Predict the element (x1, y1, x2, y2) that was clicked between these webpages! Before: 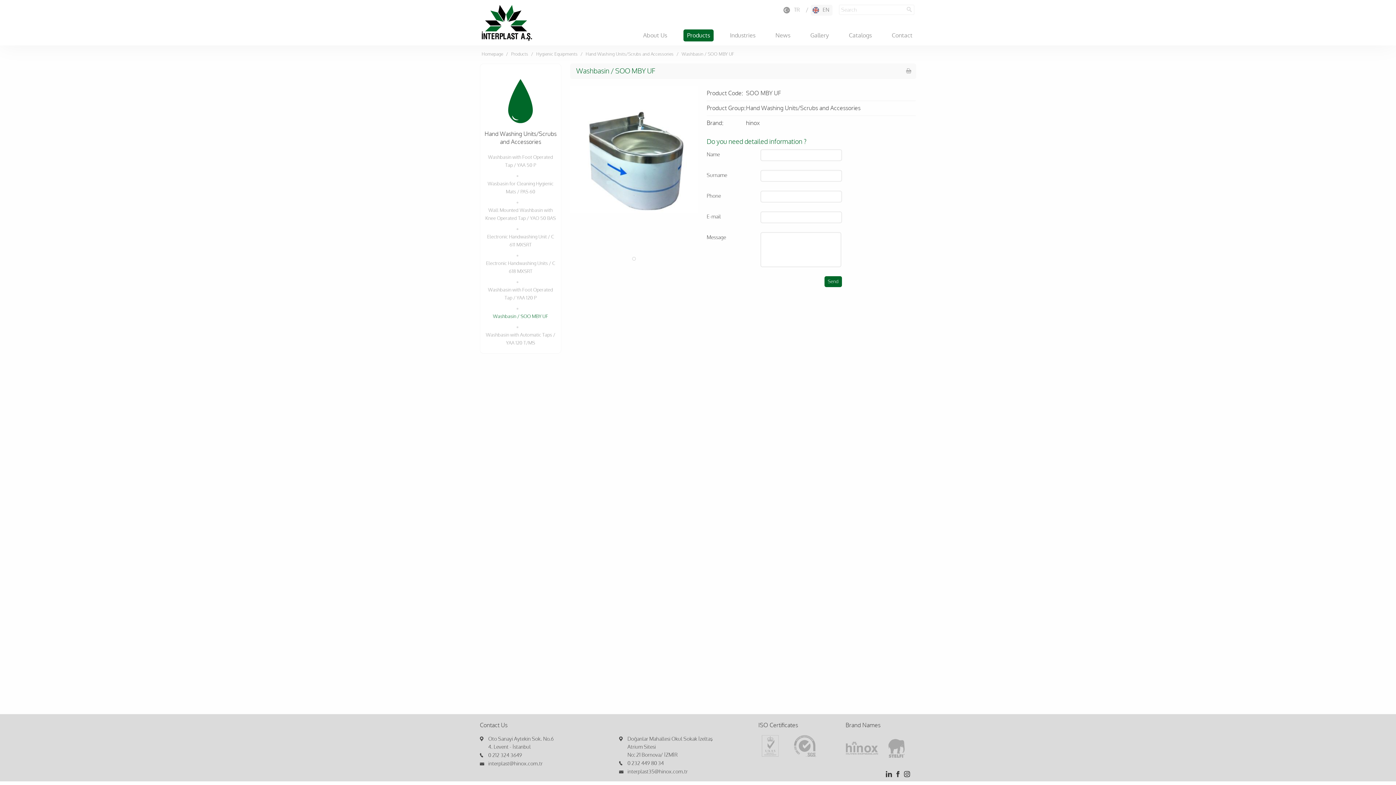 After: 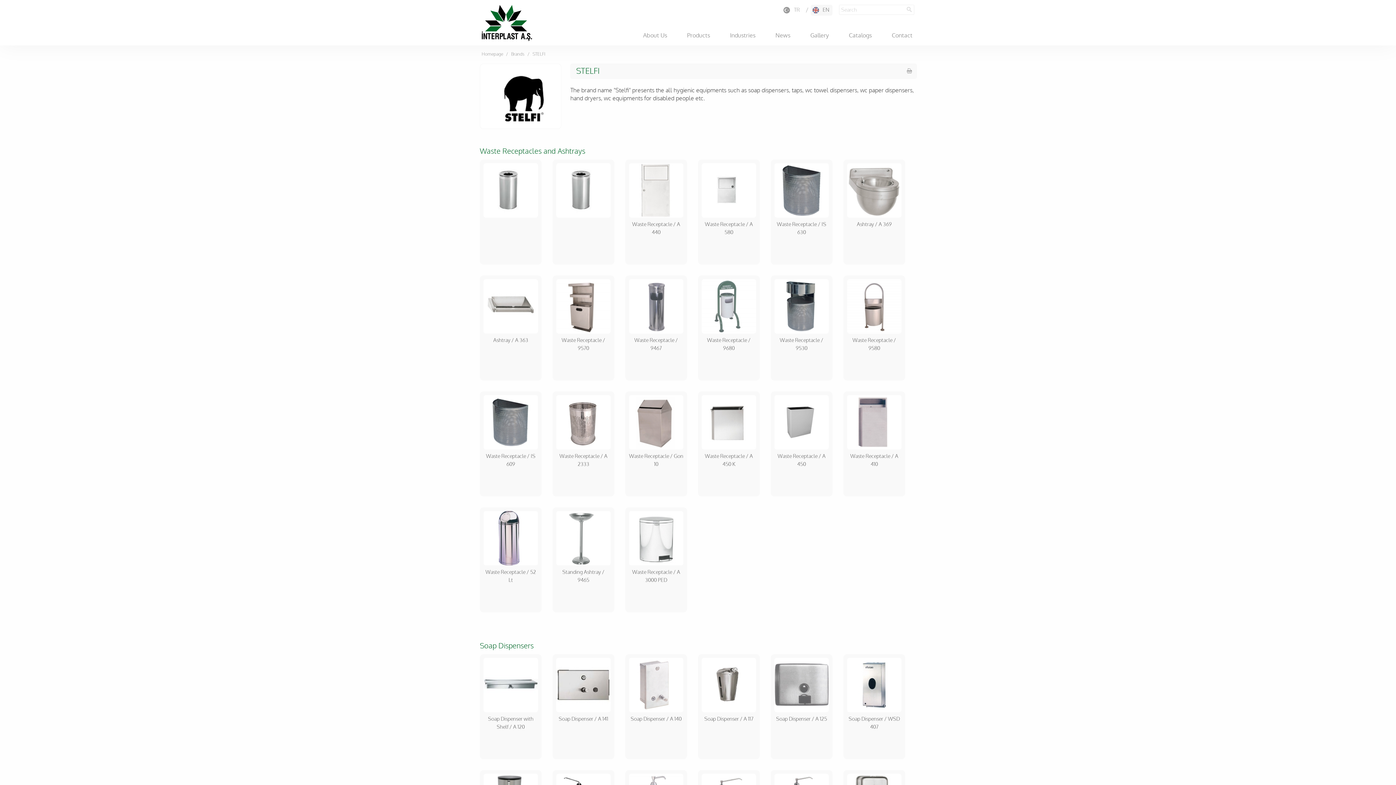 Action: bbox: (880, 737, 913, 759)